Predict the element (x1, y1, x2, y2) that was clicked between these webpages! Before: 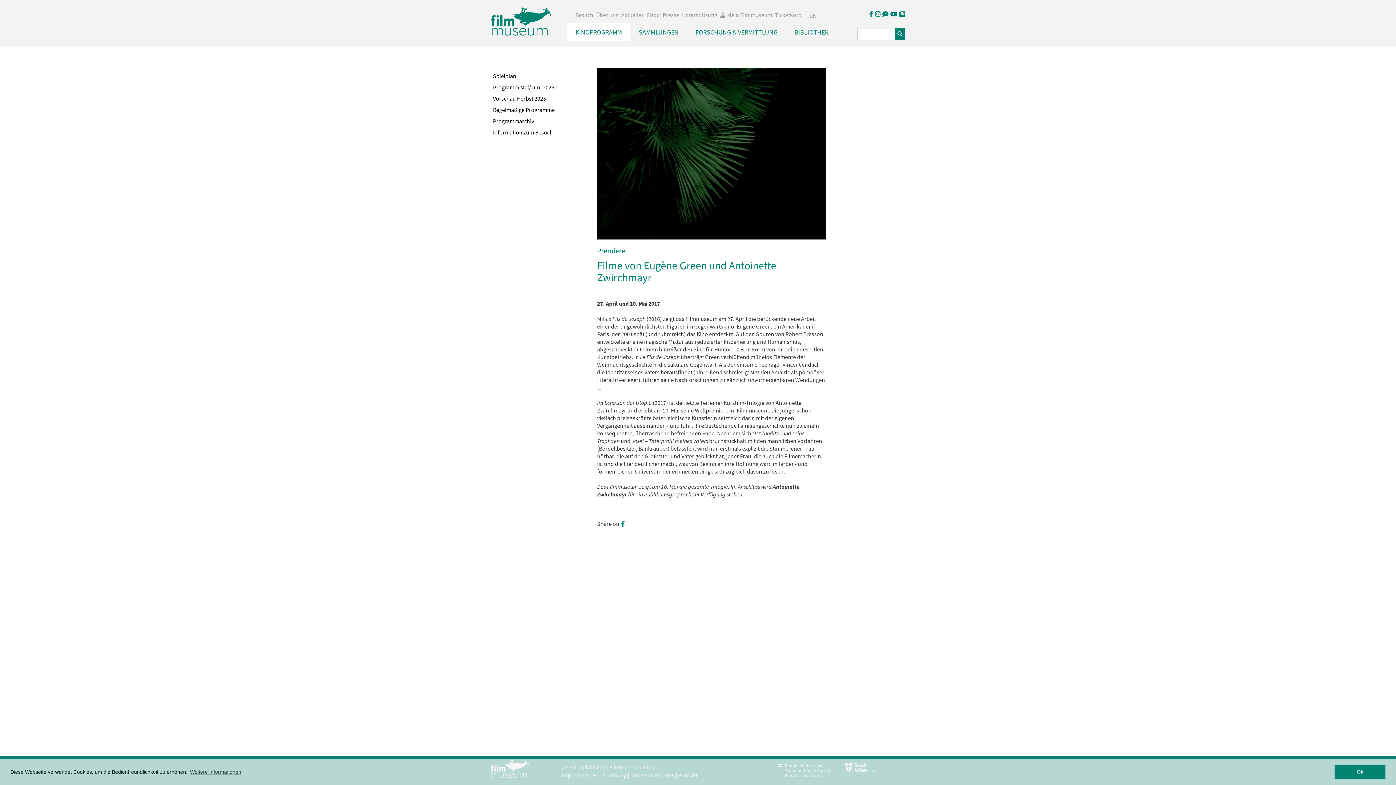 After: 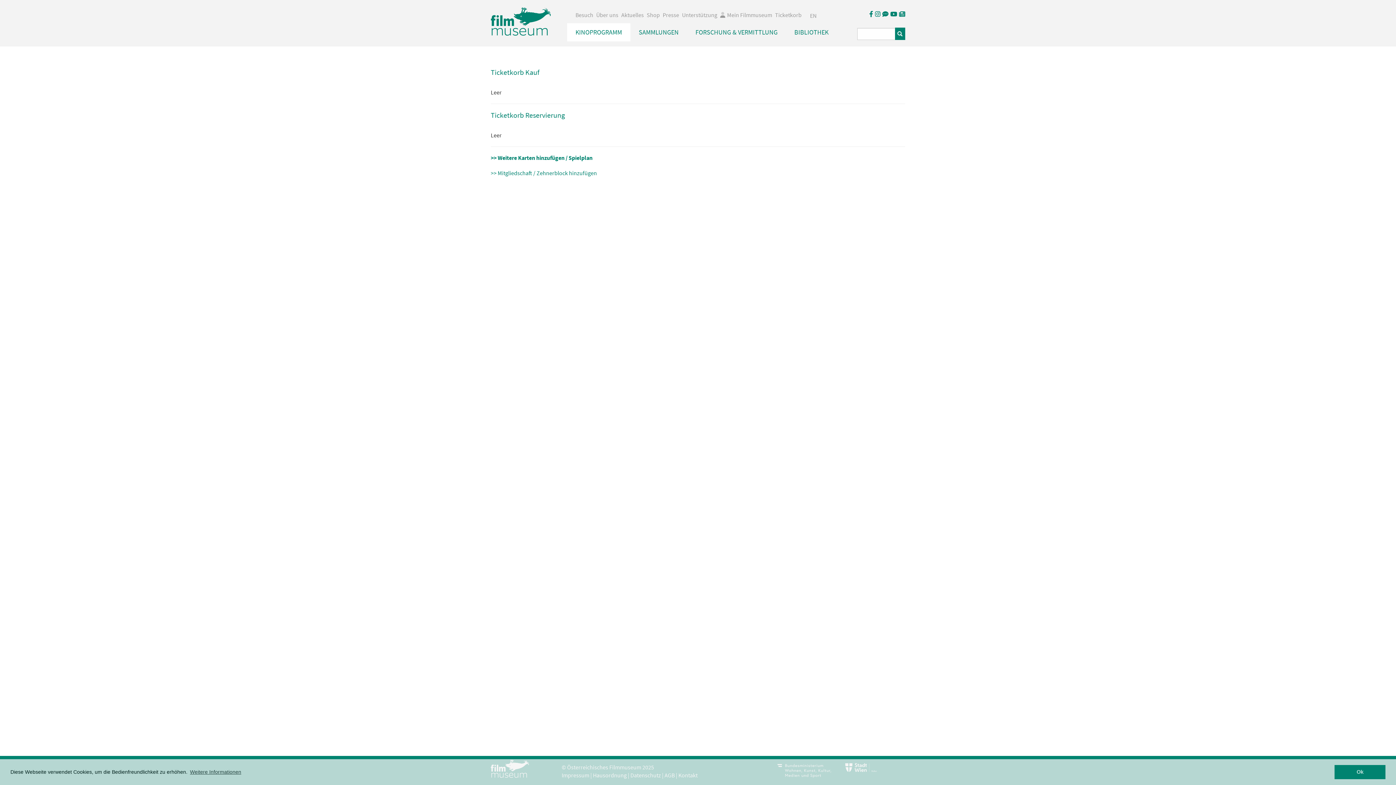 Action: bbox: (773, 9, 803, 19) label: Ticketkorb